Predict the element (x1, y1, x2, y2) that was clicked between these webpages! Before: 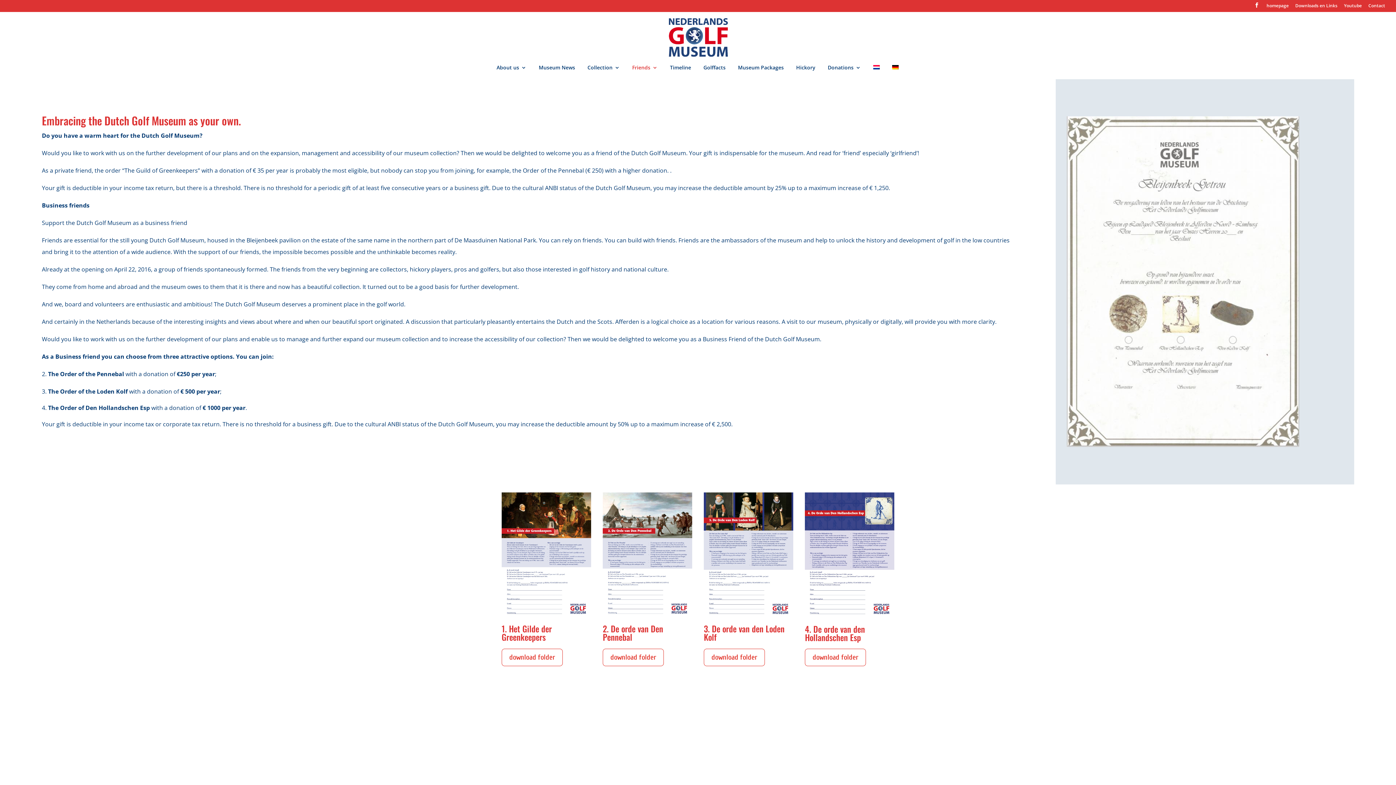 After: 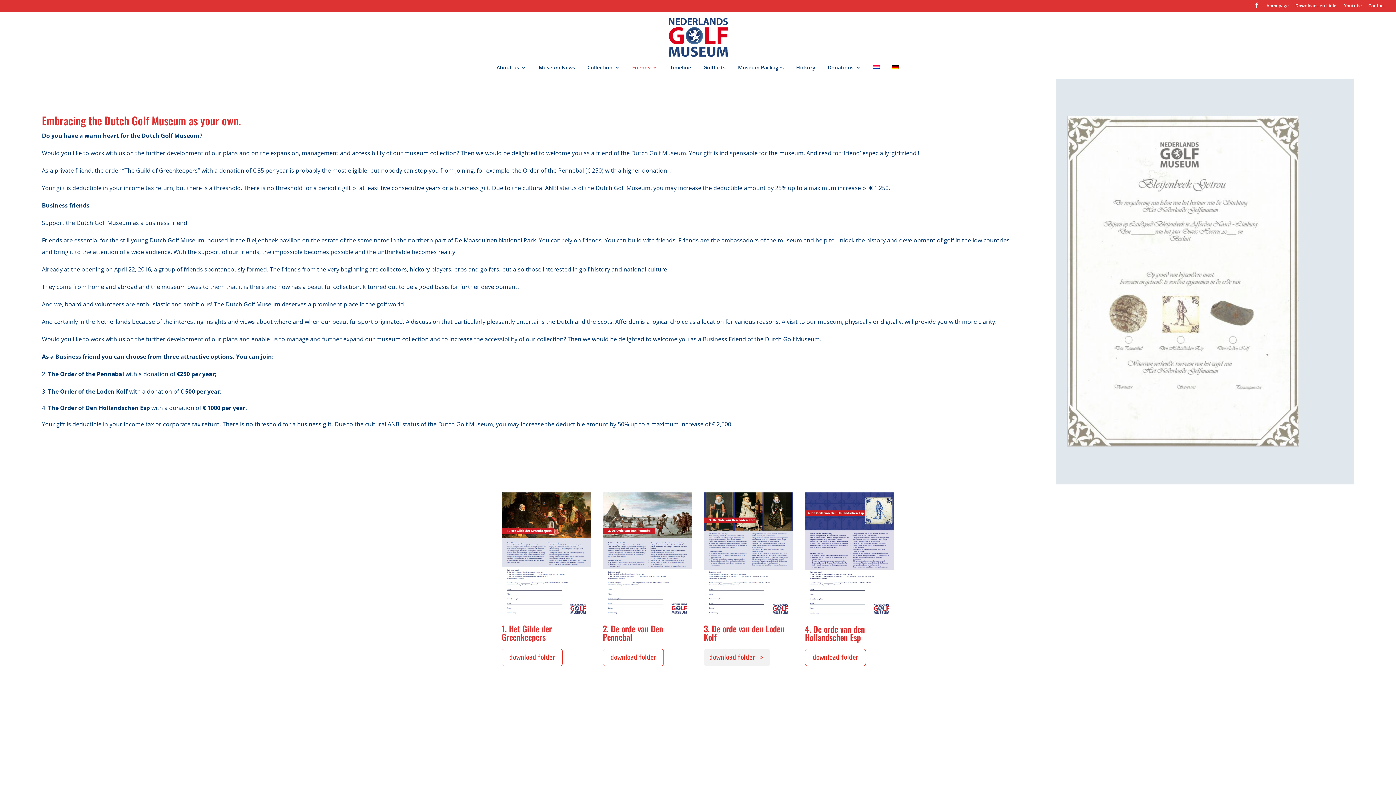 Action: label: download folder bbox: (704, 648, 765, 666)